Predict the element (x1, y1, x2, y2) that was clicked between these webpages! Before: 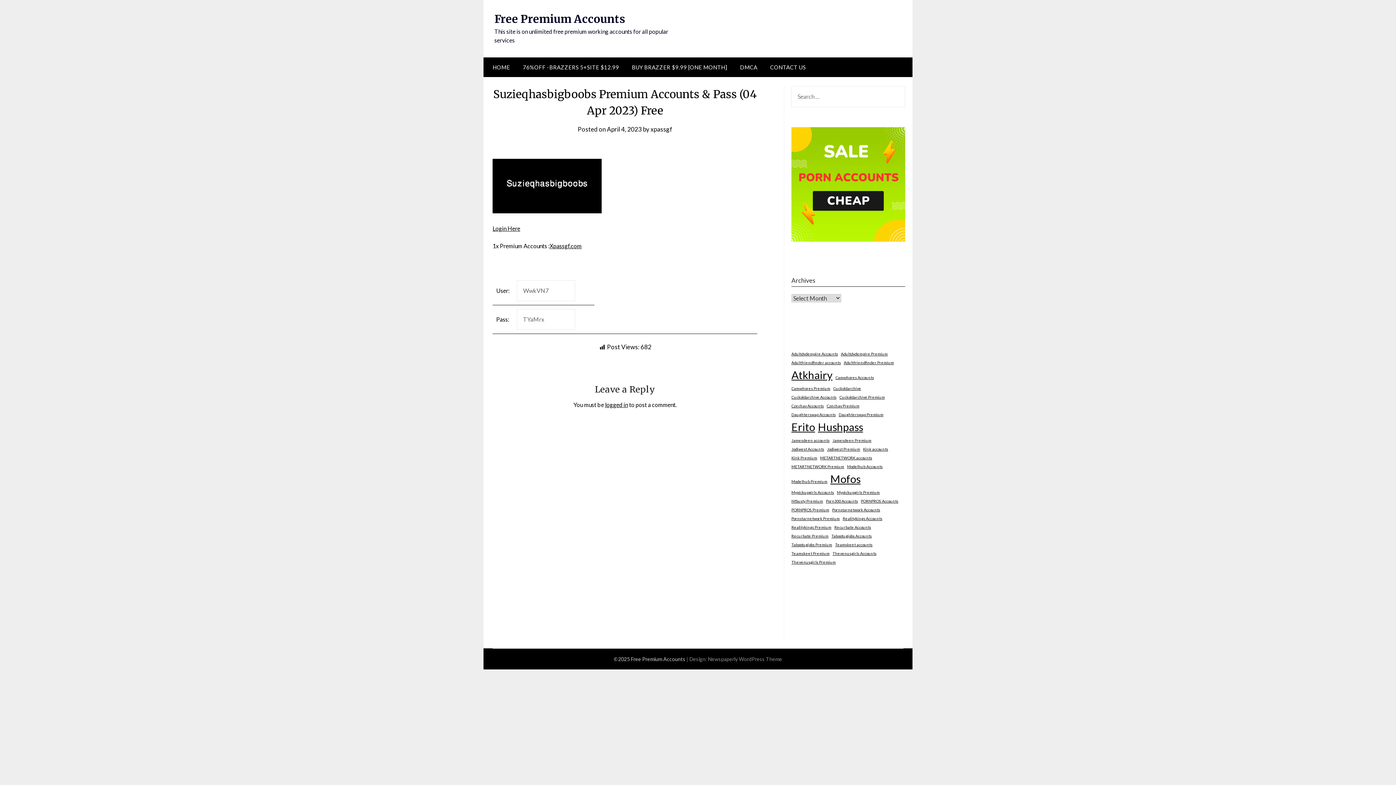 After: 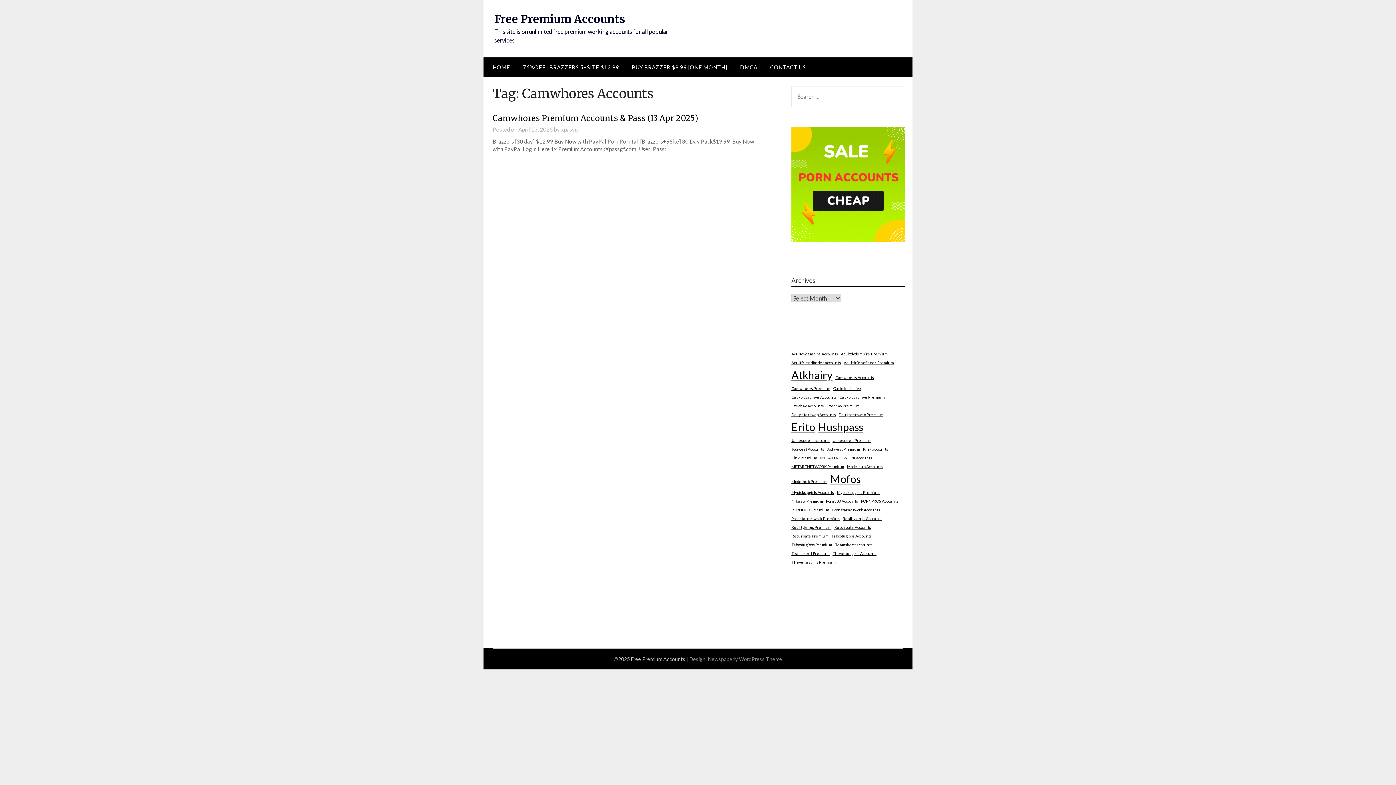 Action: label: Camwhores Accounts (1 item) bbox: (835, 374, 874, 380)